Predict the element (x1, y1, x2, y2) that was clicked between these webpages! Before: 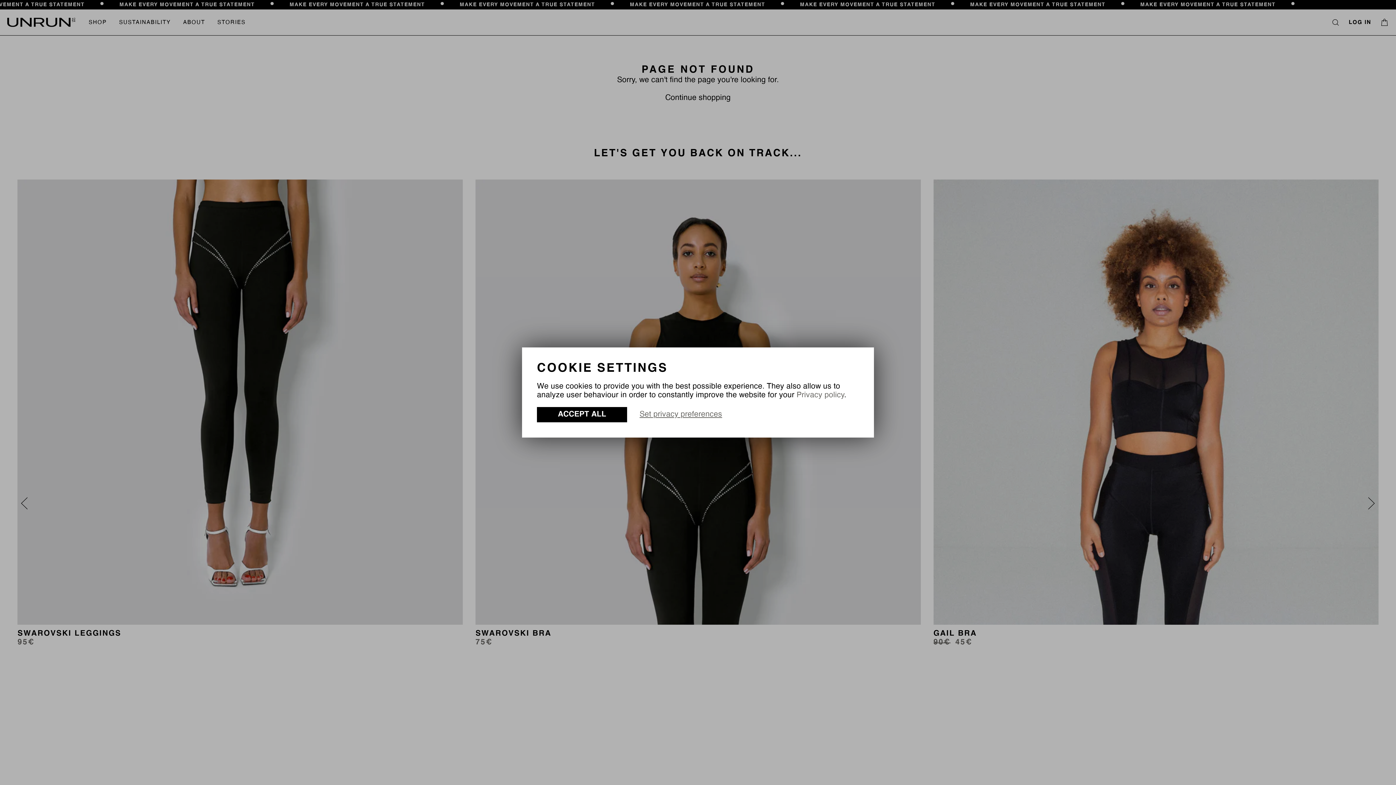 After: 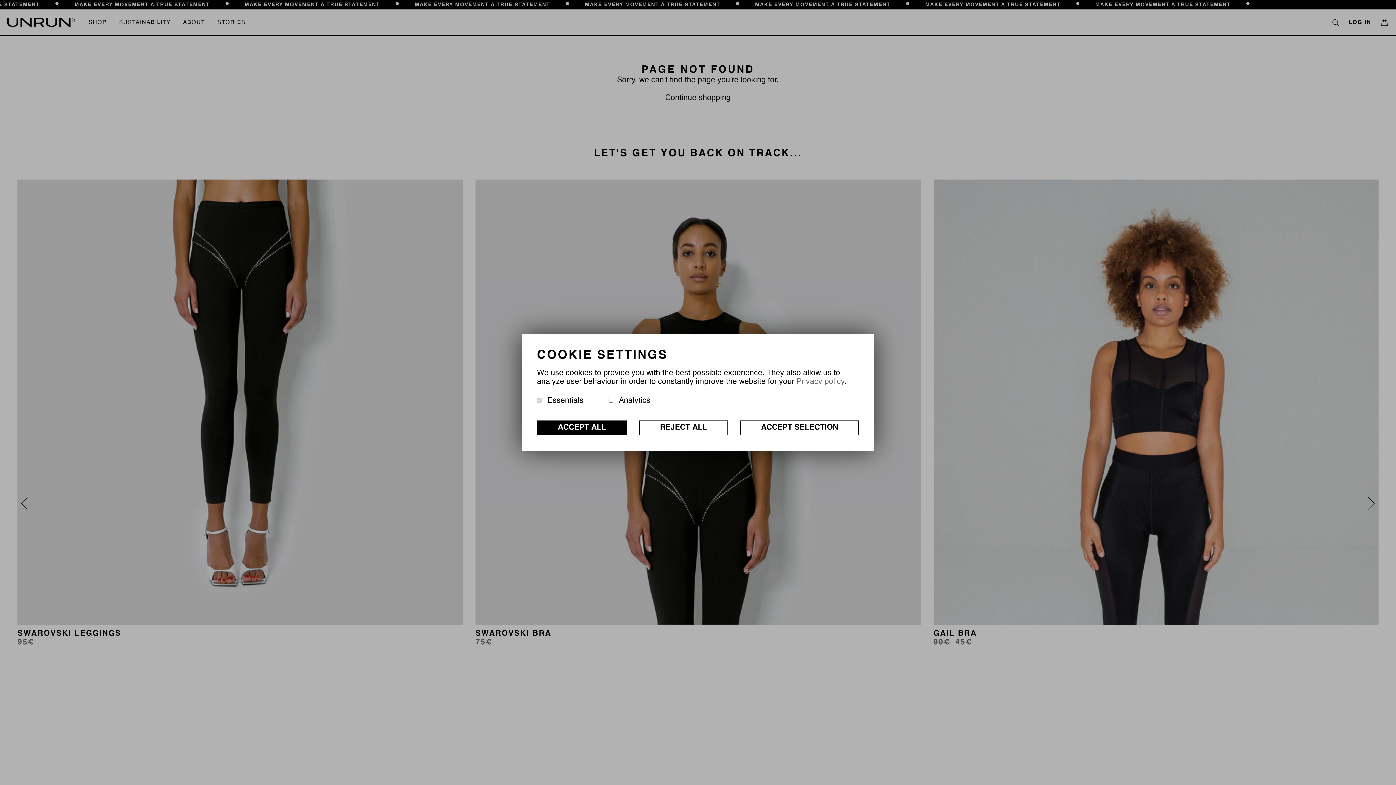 Action: bbox: (639, 407, 722, 422) label: Set privacy preferences